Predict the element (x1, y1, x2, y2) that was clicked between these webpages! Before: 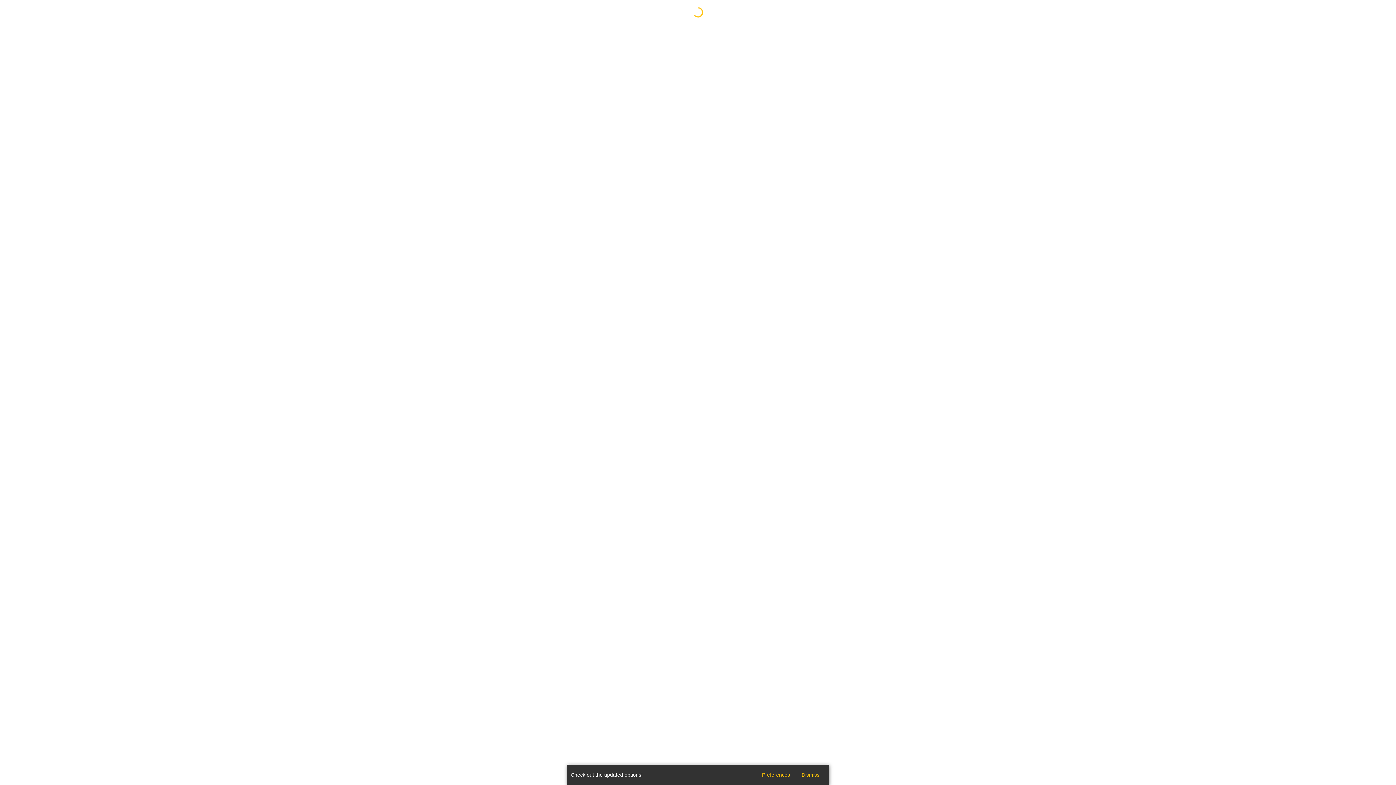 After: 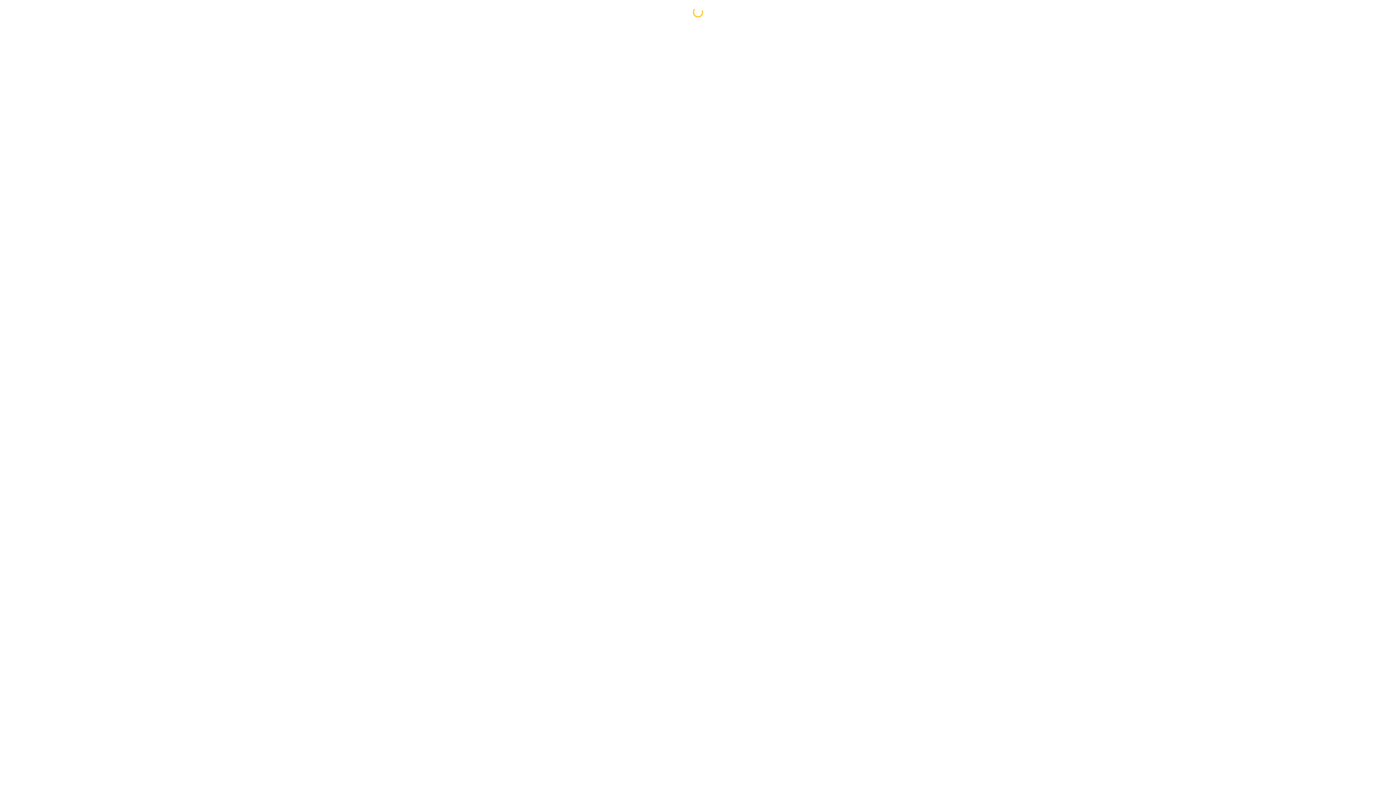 Action: bbox: (796, 768, 825, 781) label: Dismiss